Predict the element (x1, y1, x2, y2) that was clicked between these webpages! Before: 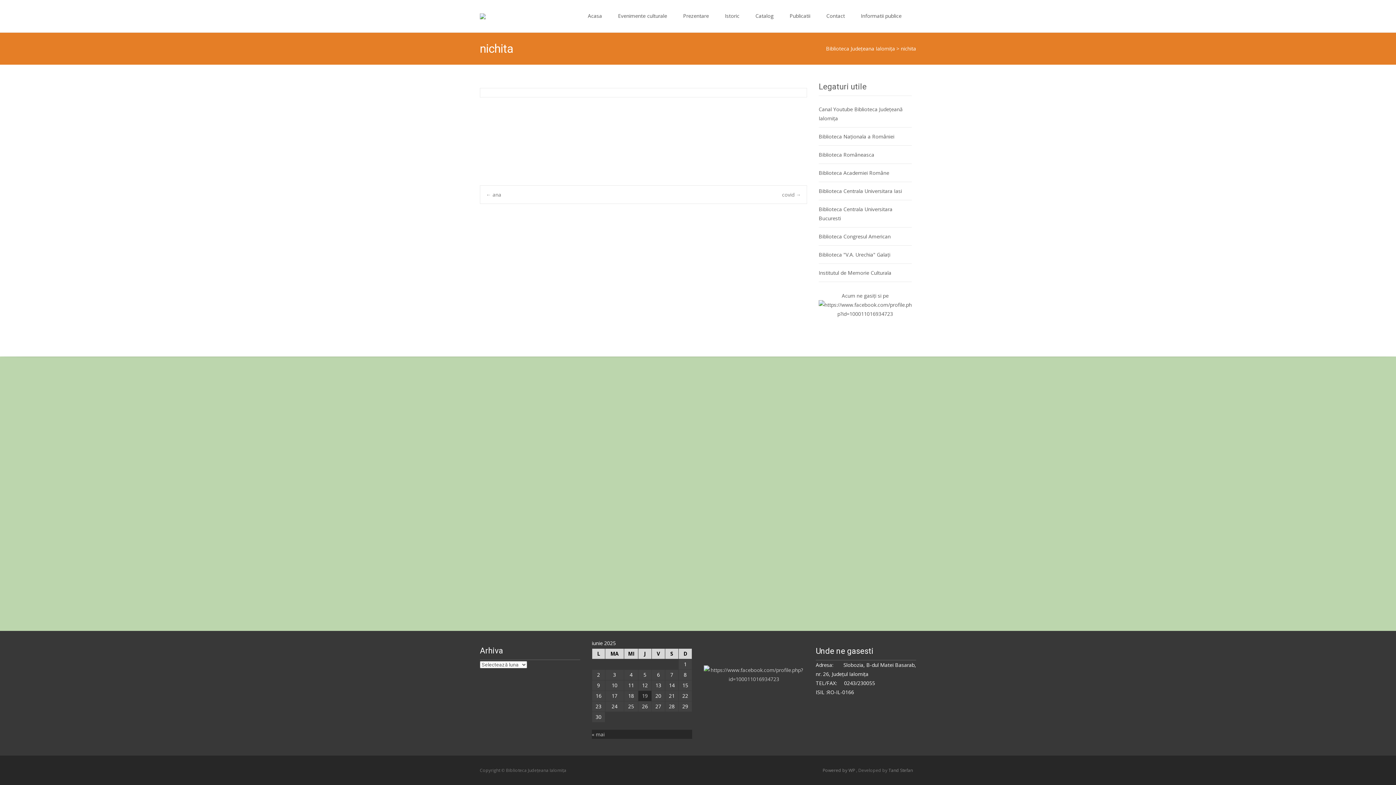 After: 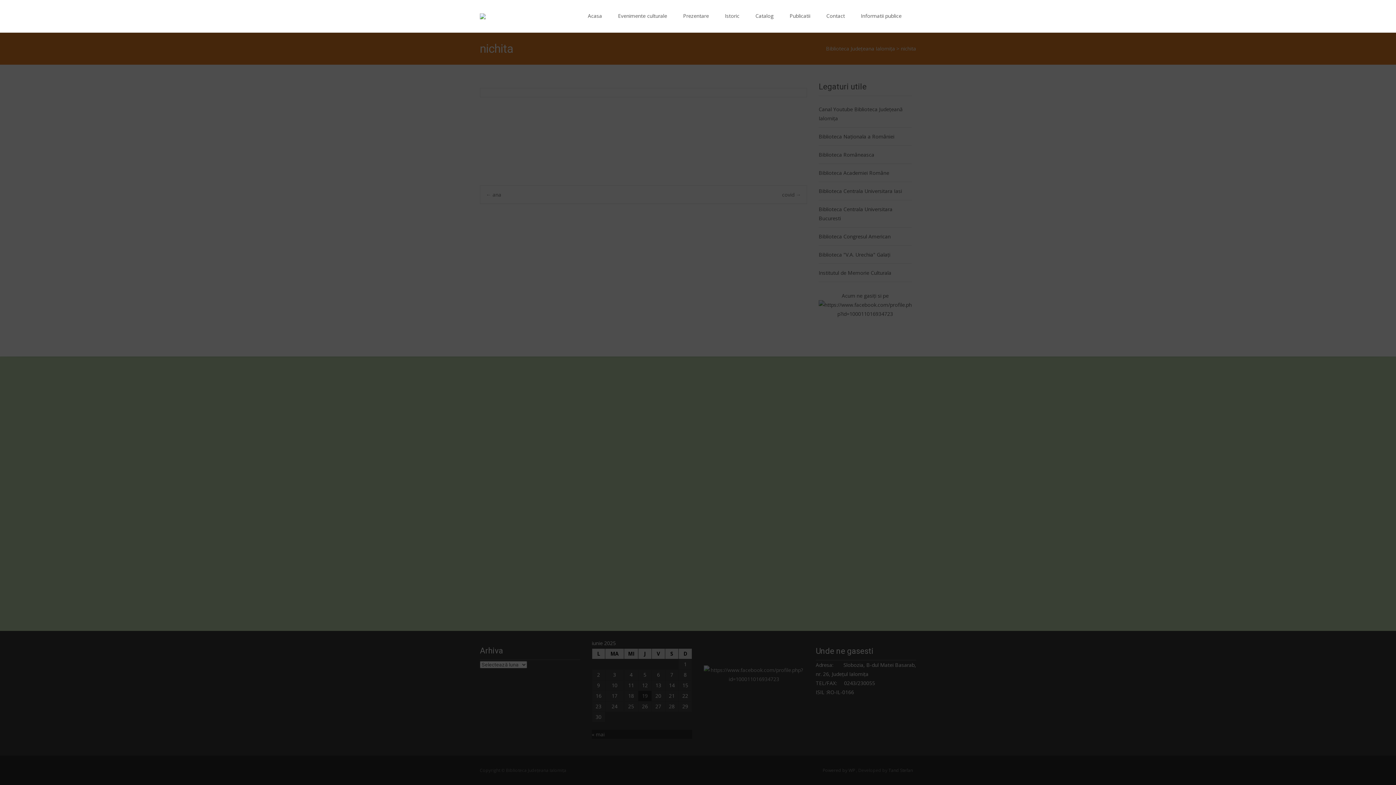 Action: label: 91875160 1078240179219870 983813429389164544 o bbox: (481, 117, 561, 161)